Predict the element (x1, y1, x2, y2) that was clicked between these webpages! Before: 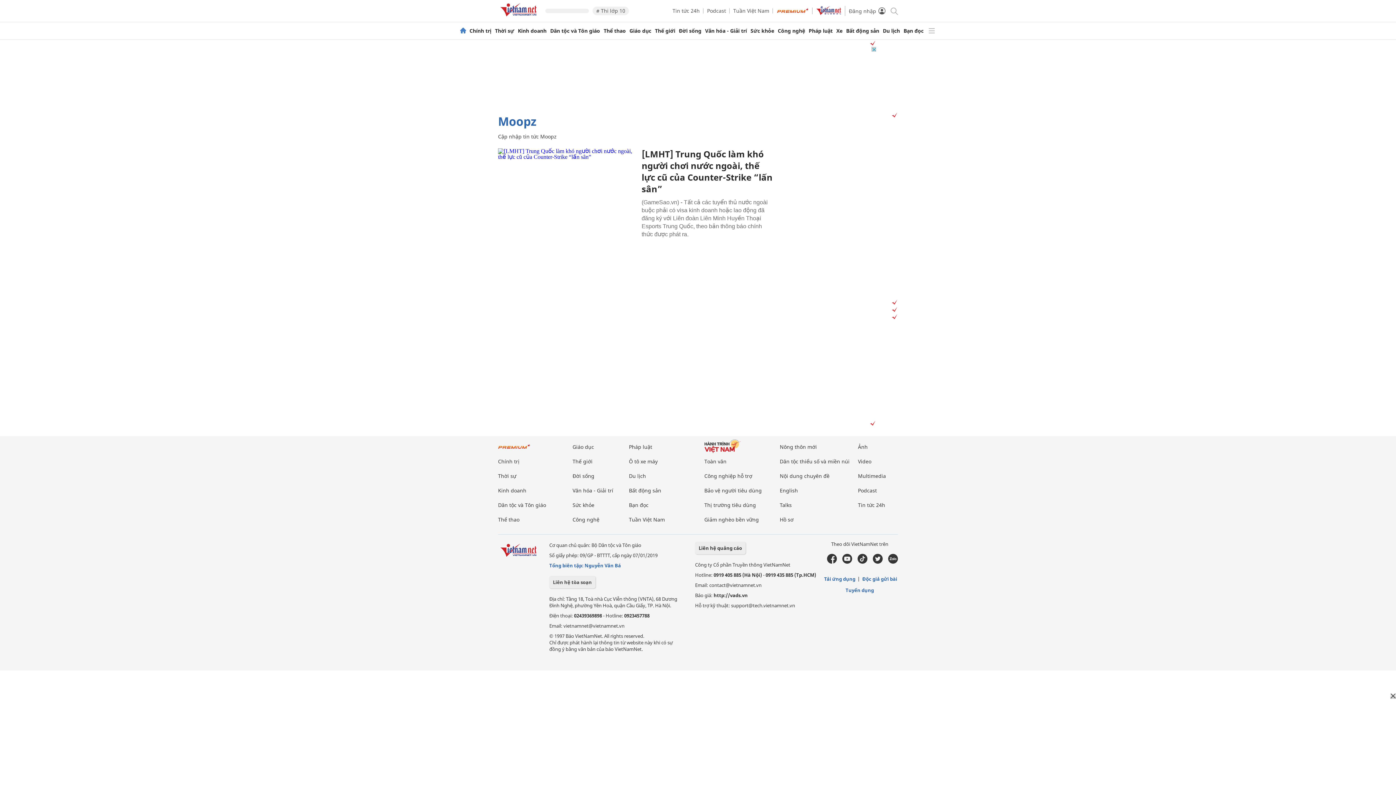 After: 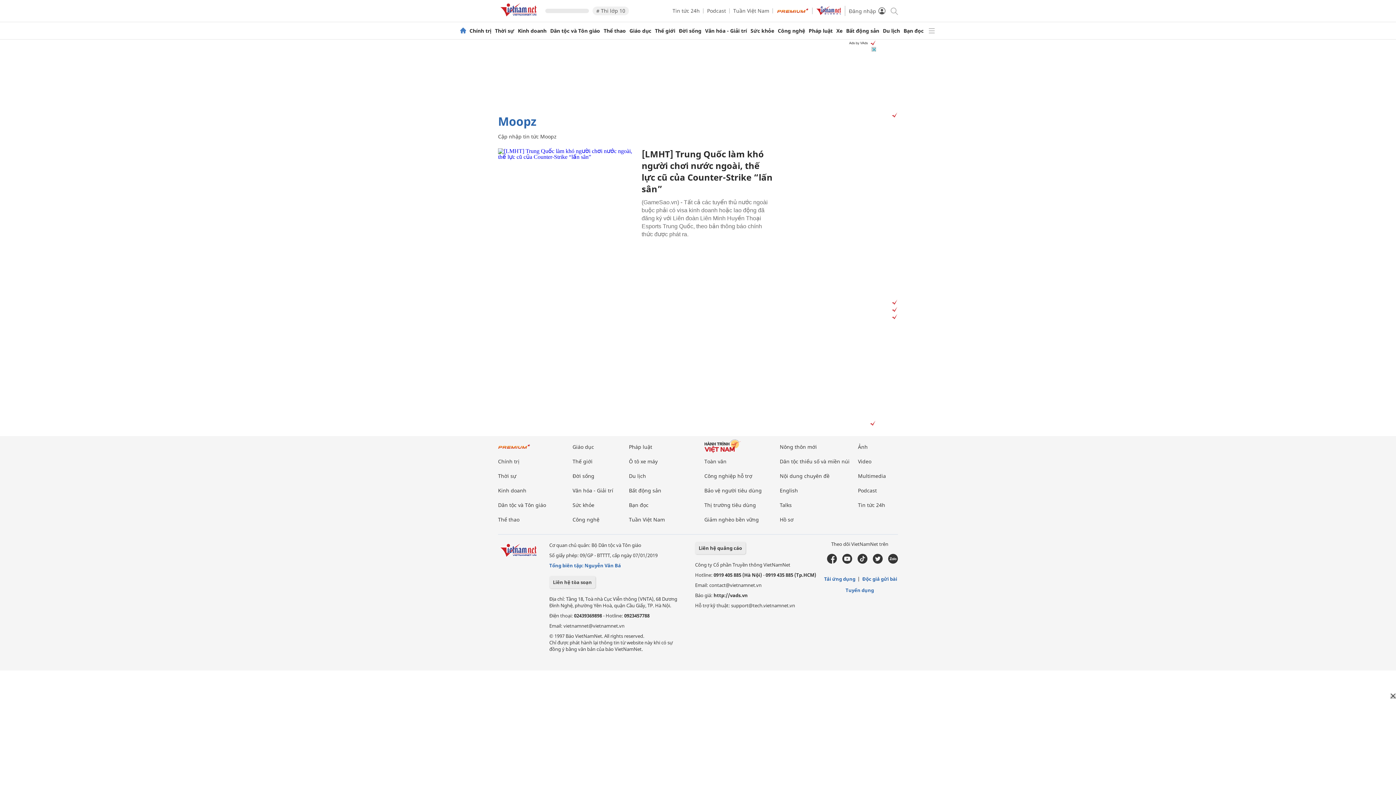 Action: bbox: (867, 40, 876, 46) label: Vads